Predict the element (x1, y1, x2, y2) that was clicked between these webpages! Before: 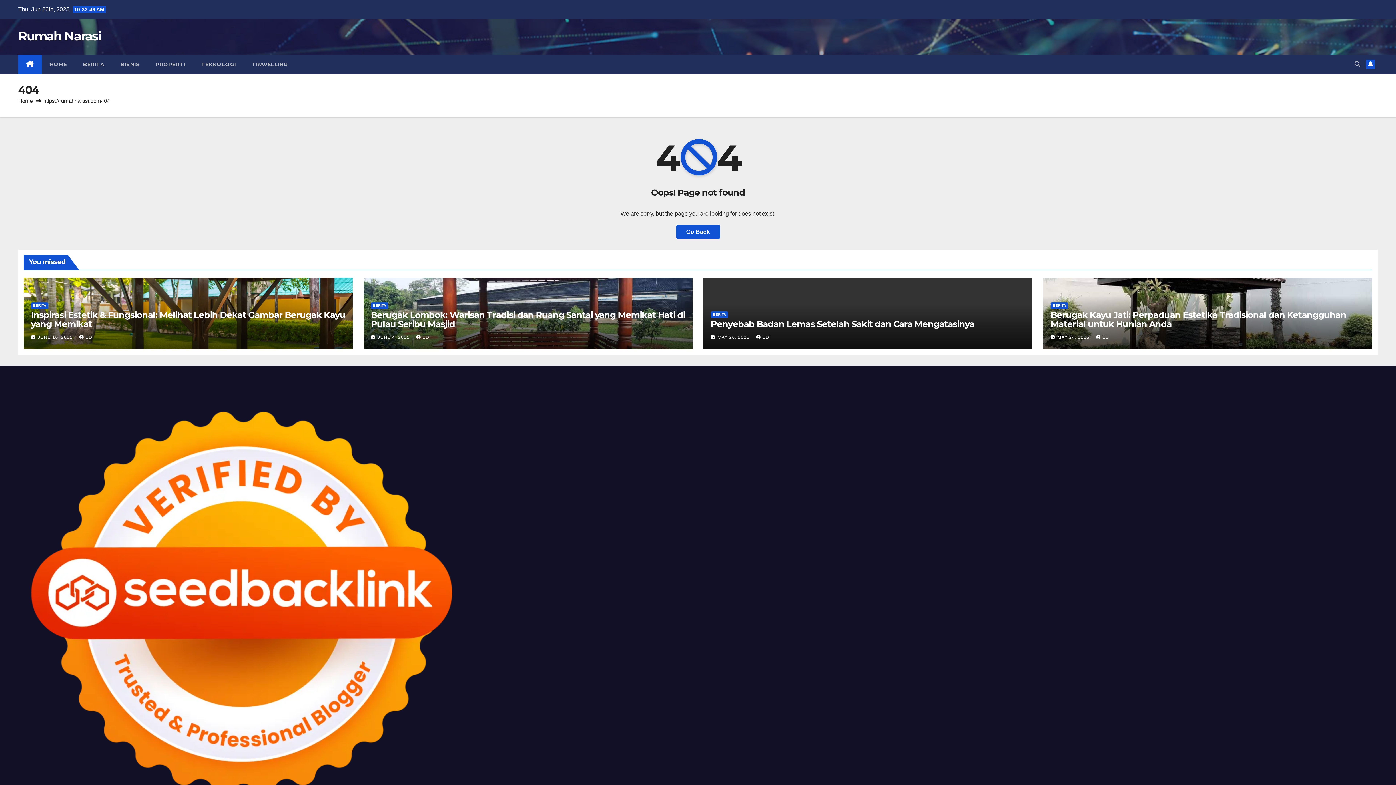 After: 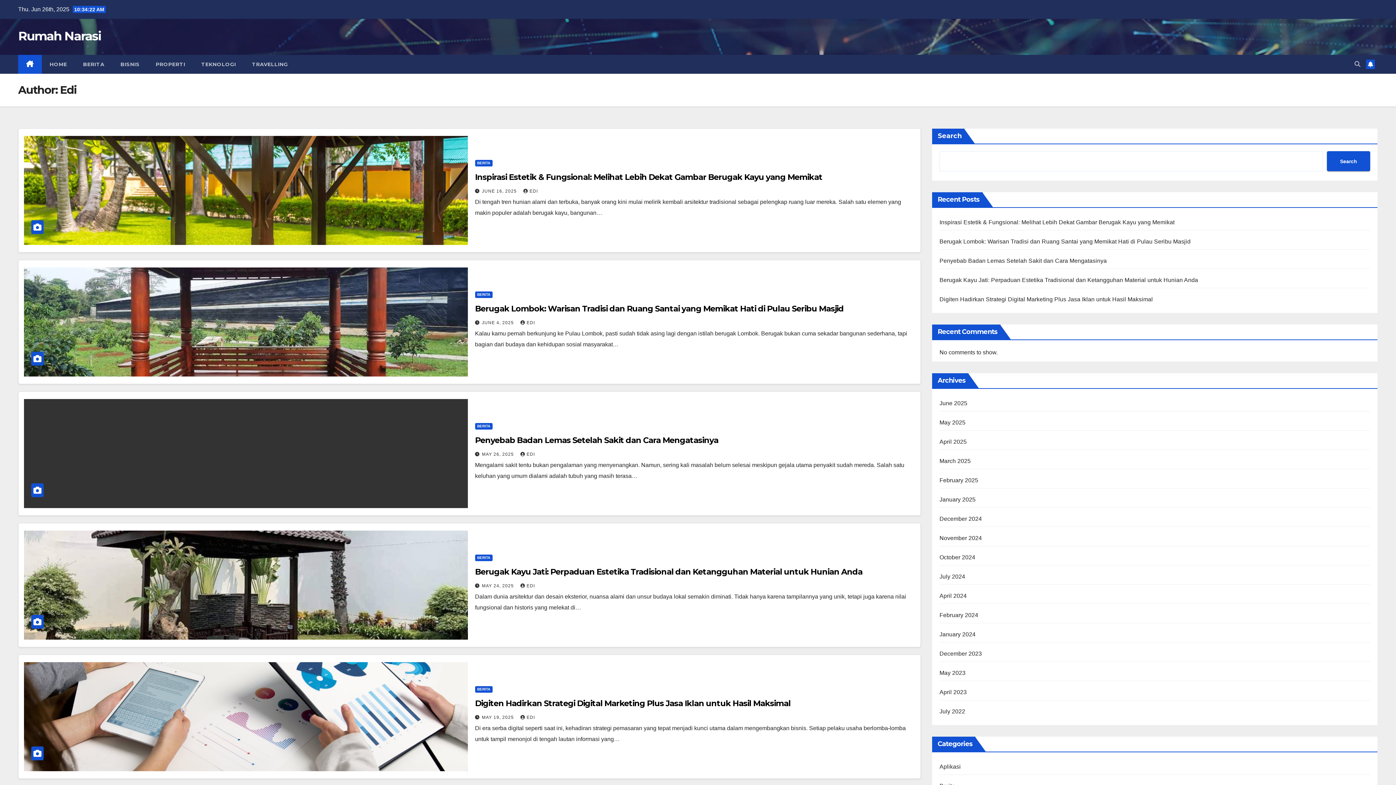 Action: bbox: (1096, 334, 1110, 339) label: EDI